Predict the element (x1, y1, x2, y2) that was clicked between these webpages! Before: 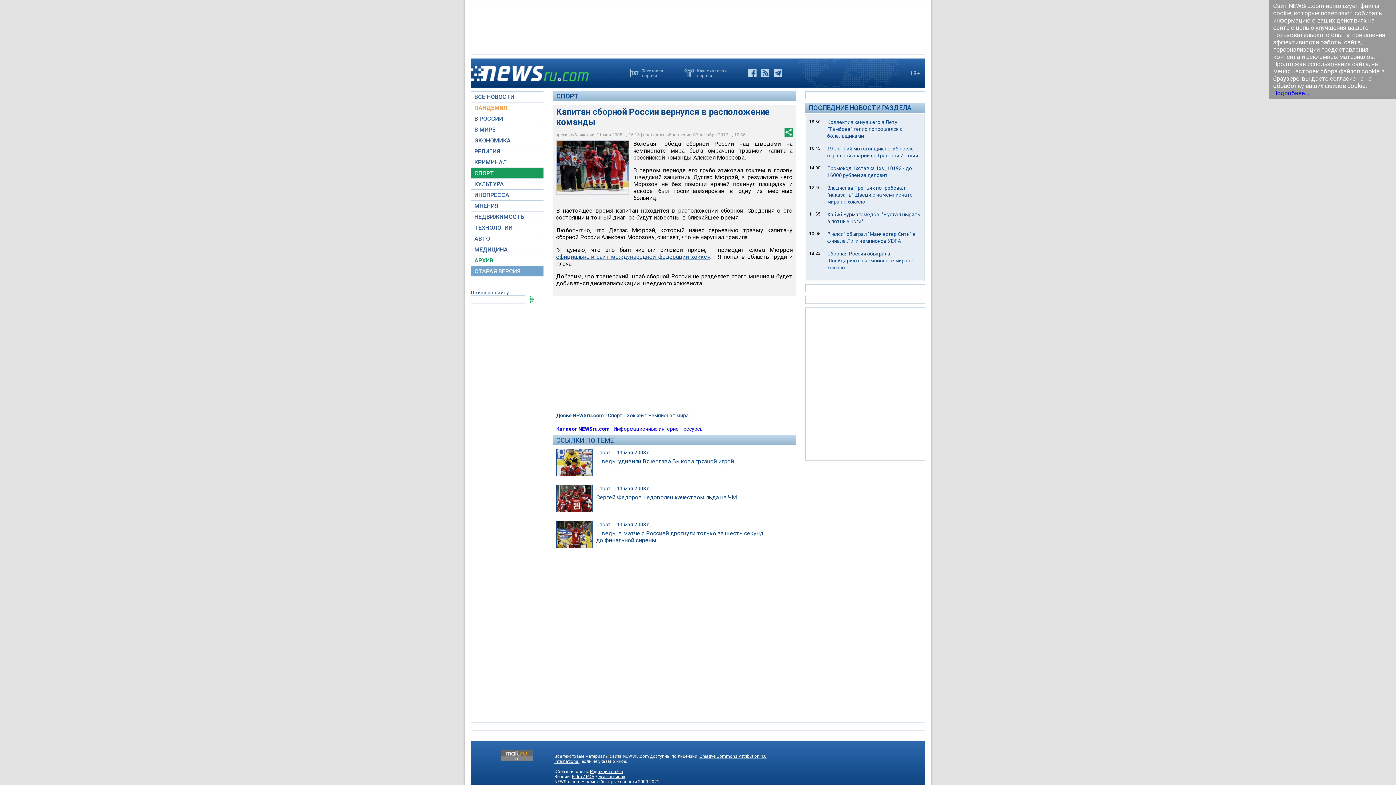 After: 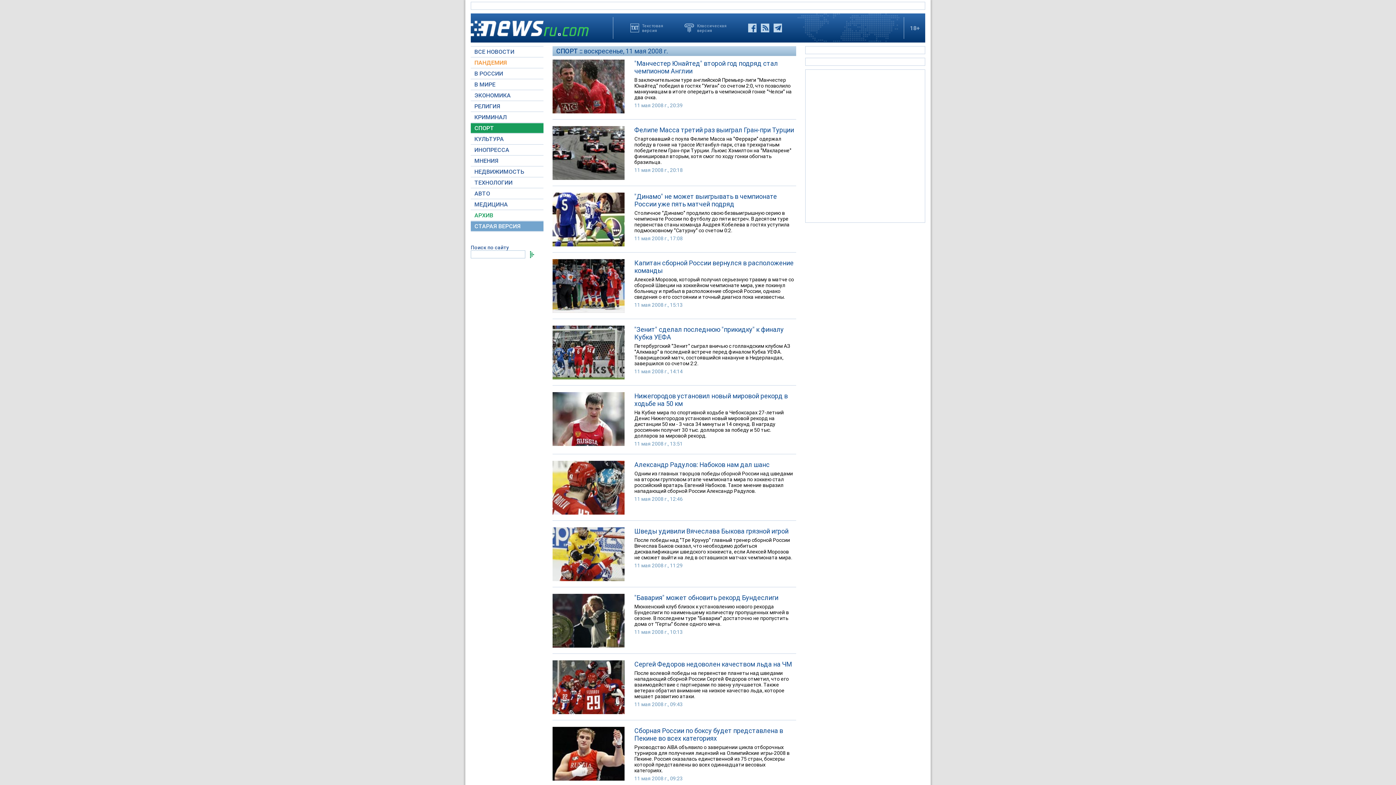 Action: label: Спорт bbox: (596, 485, 610, 491)